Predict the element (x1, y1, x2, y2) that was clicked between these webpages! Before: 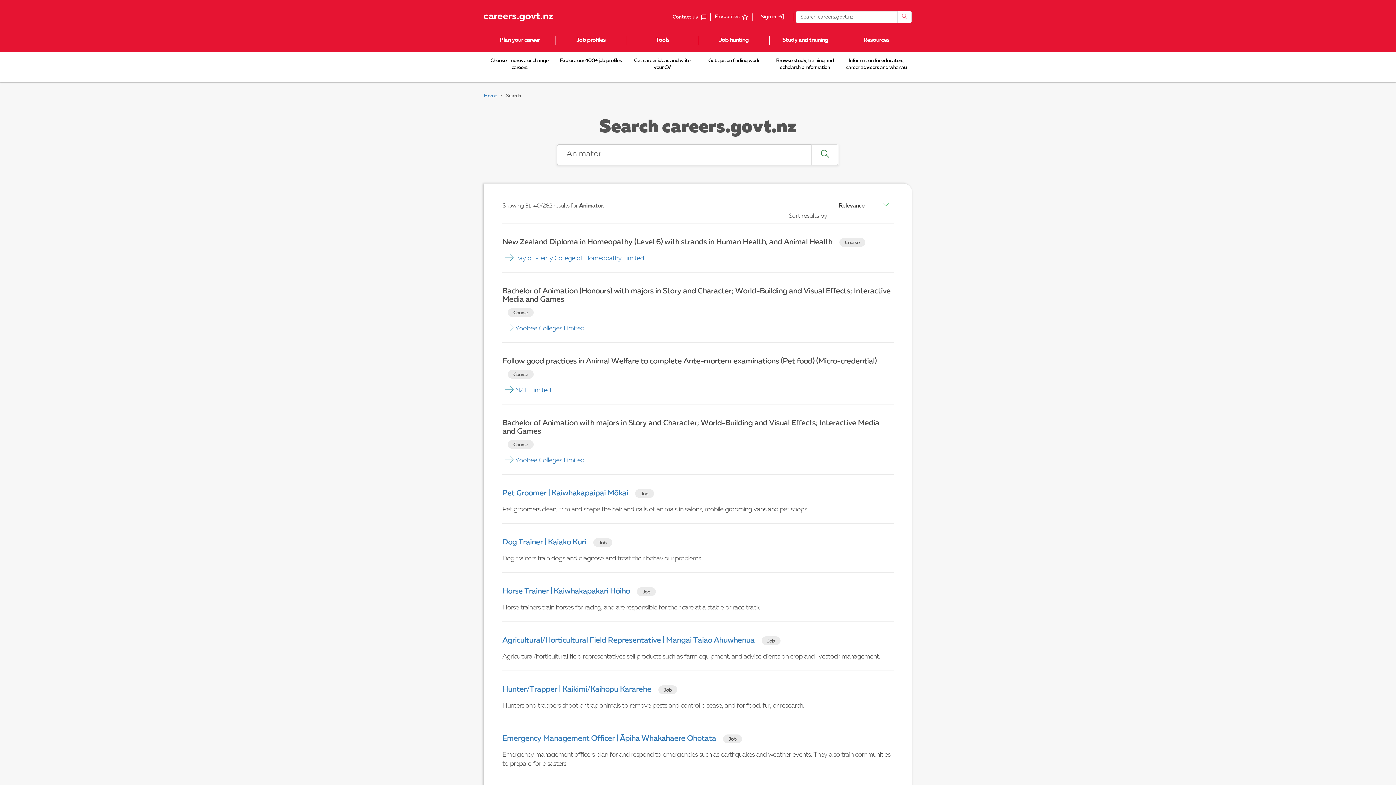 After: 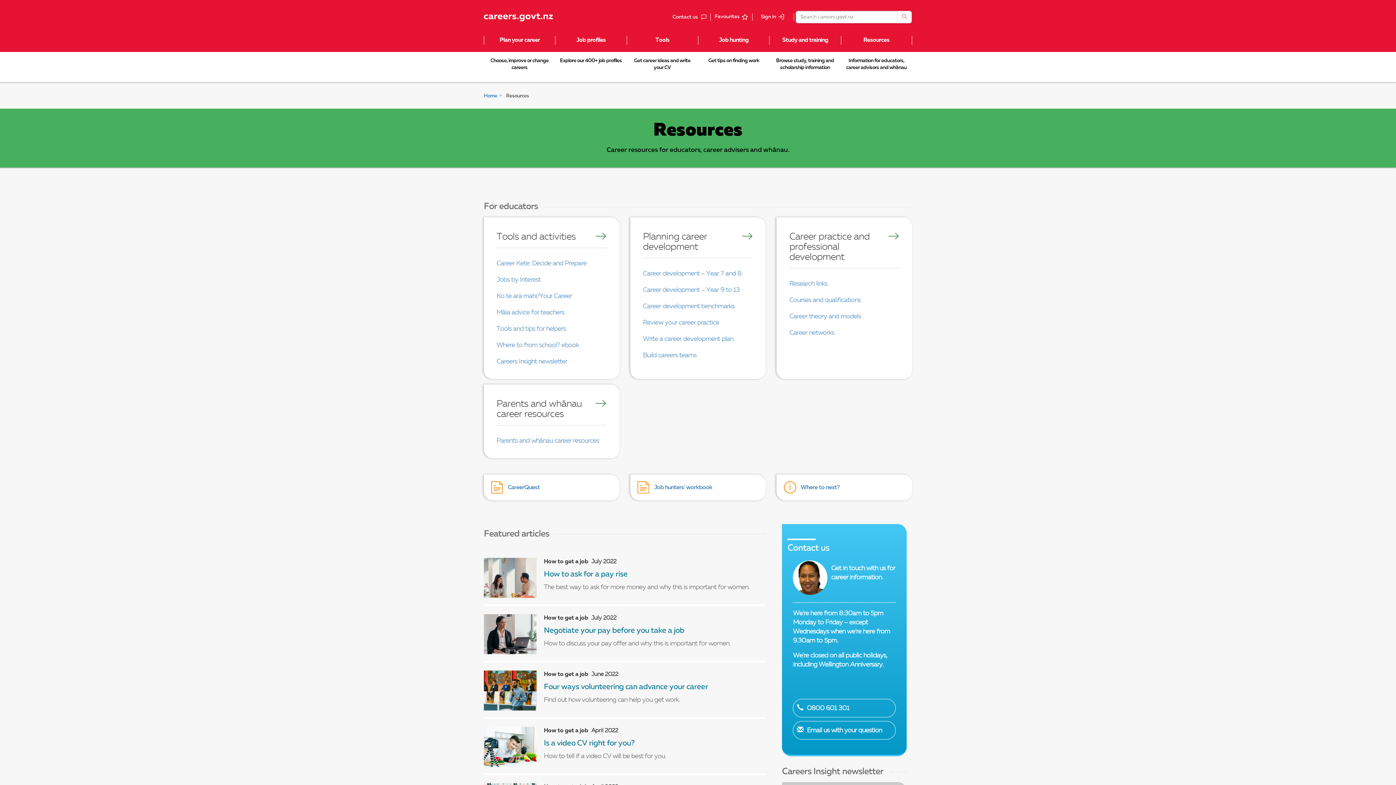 Action: label: Resources bbox: (840, 36, 912, 44)